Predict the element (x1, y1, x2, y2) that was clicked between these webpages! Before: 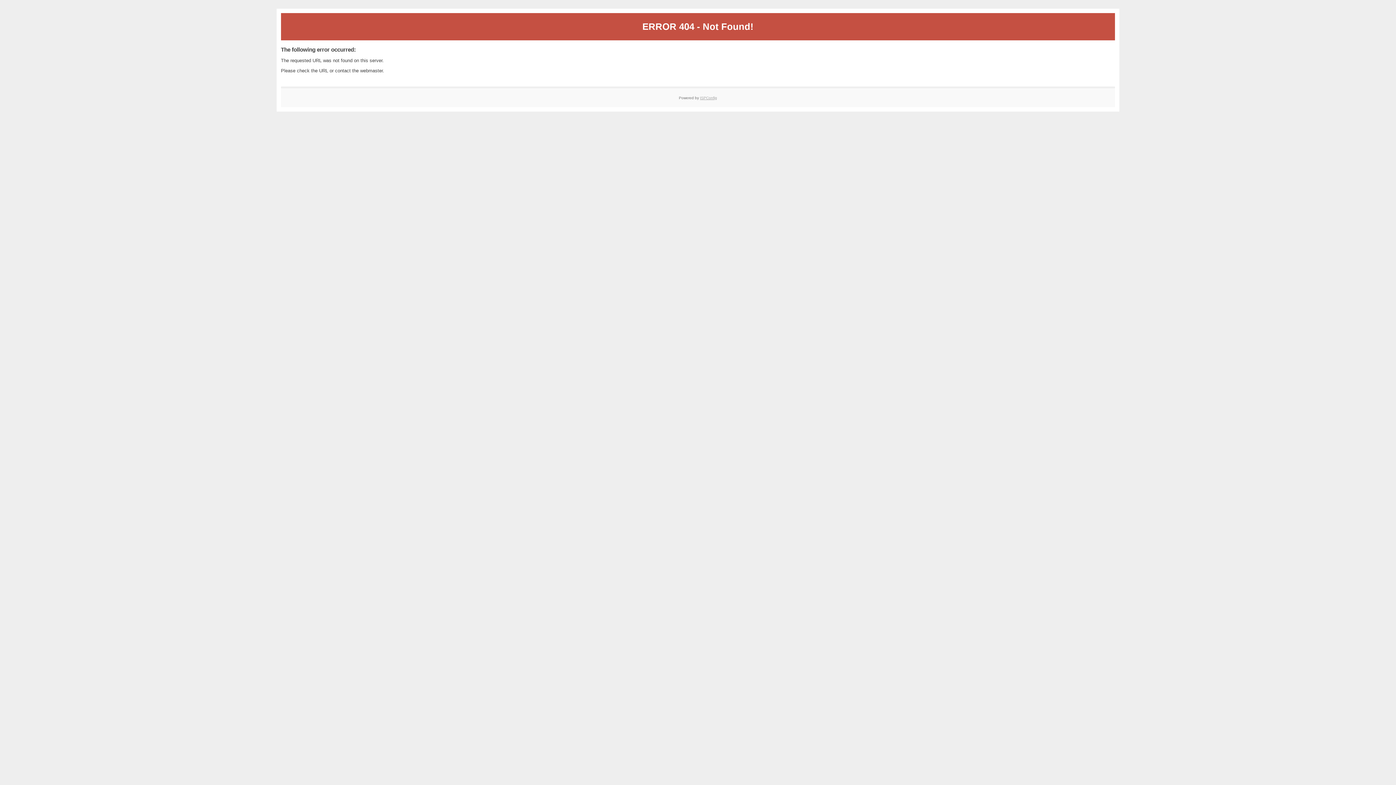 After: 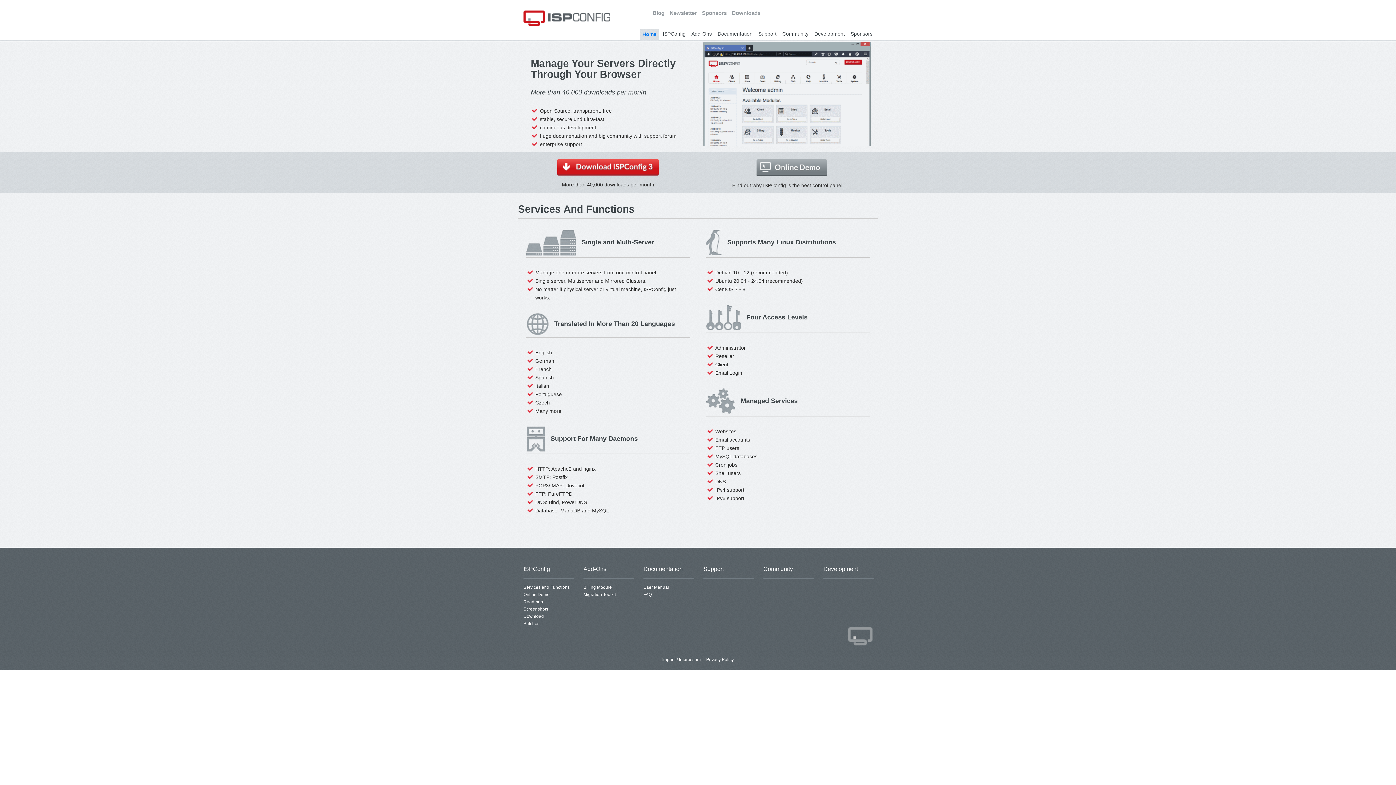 Action: label: ISPConfig bbox: (700, 95, 717, 99)